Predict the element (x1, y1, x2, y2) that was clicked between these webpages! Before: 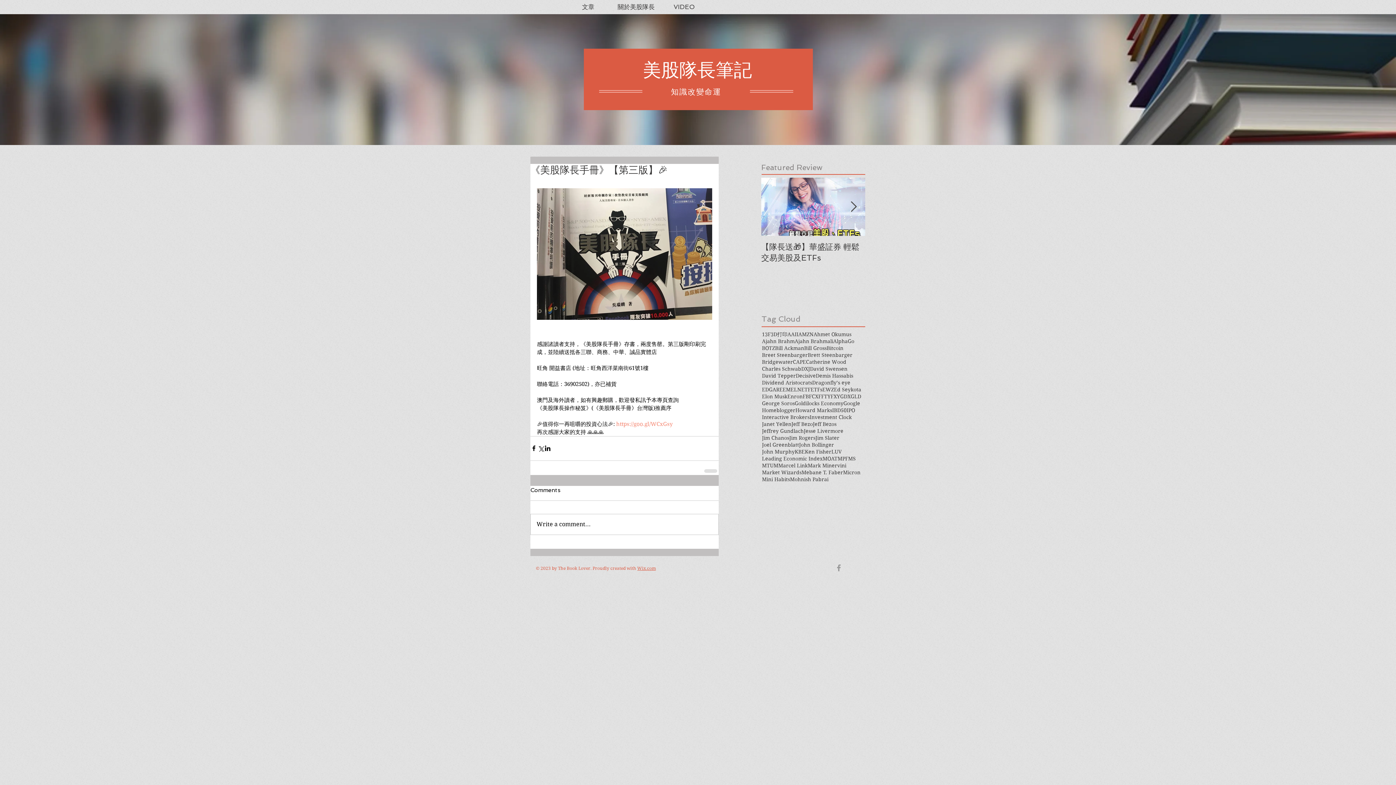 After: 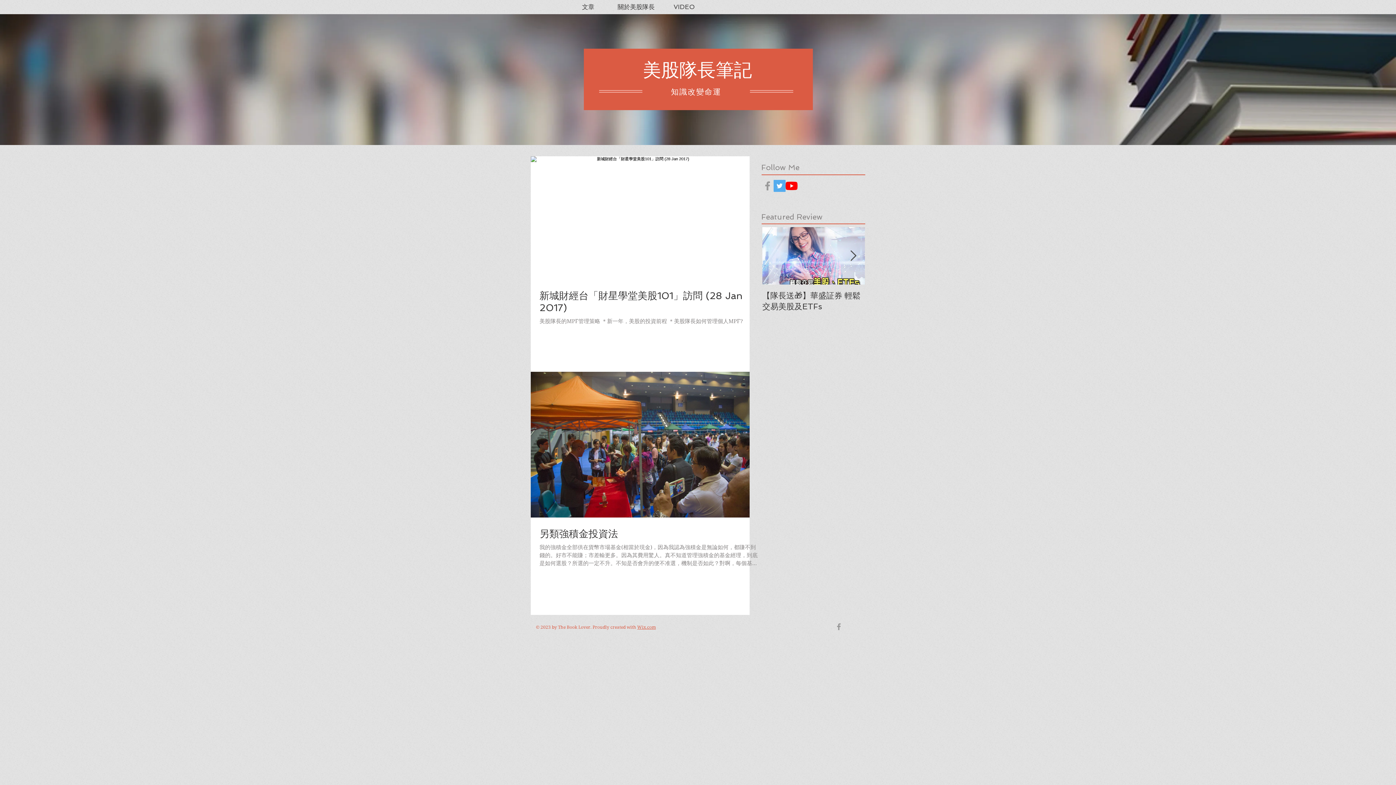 Action: label: MPF bbox: (837, 455, 848, 462)